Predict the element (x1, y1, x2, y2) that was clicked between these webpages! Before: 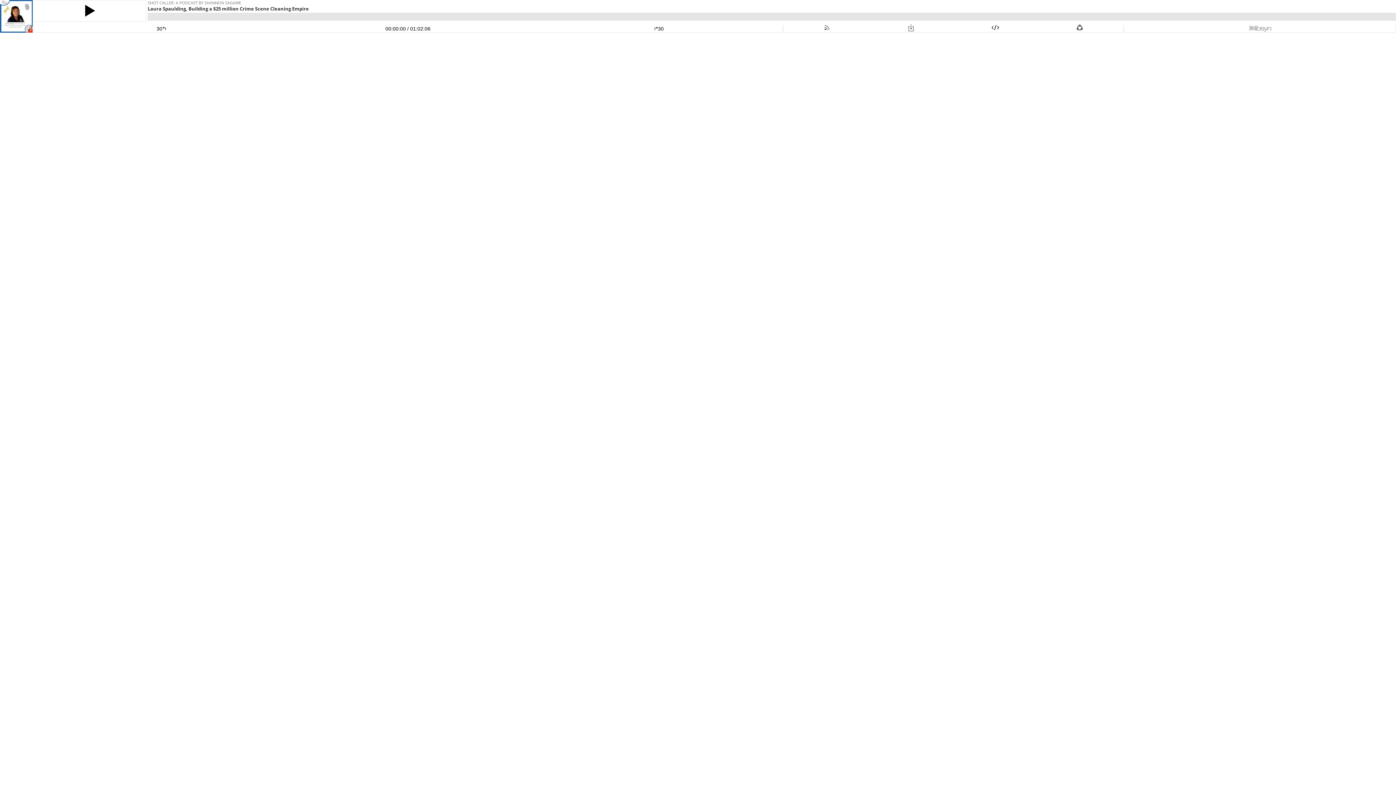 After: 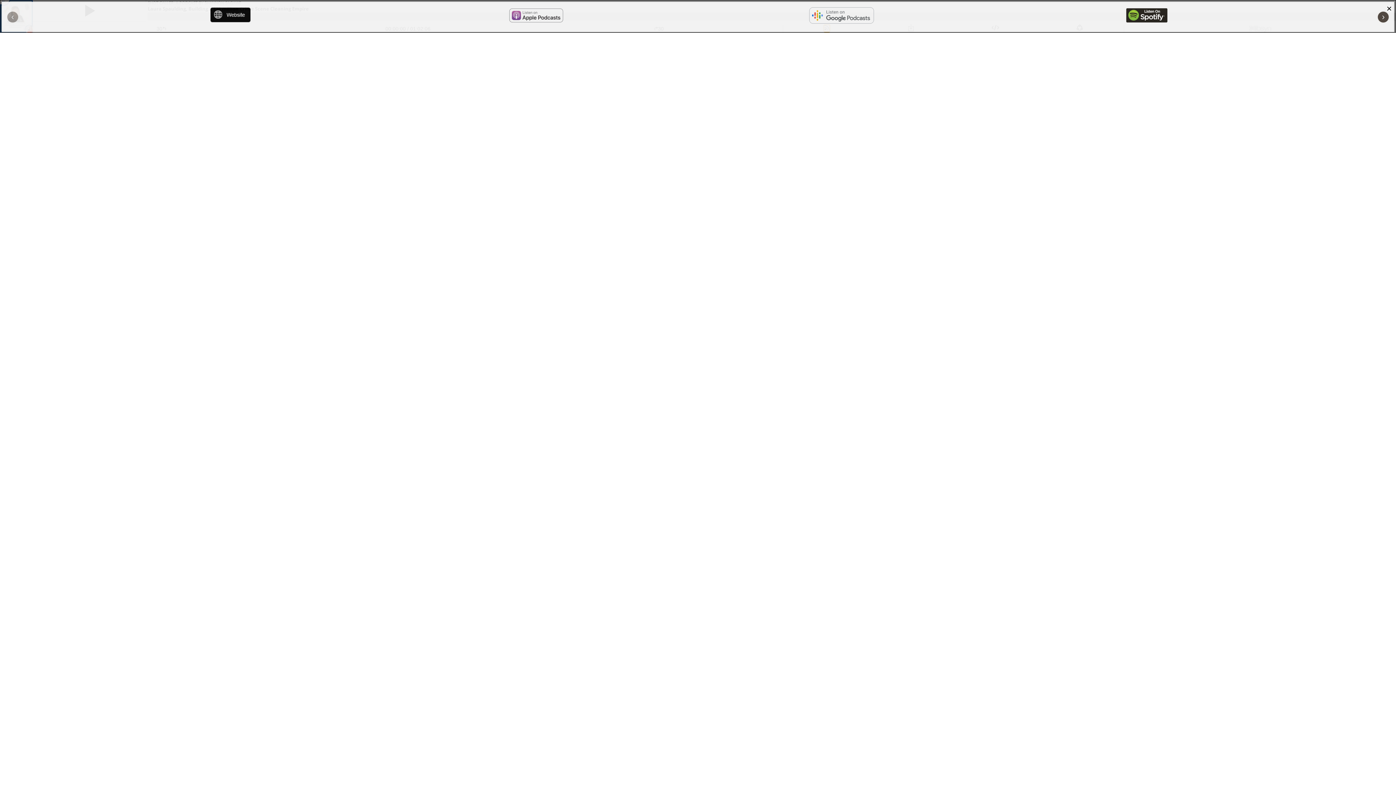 Action: bbox: (824, 25, 829, 31)